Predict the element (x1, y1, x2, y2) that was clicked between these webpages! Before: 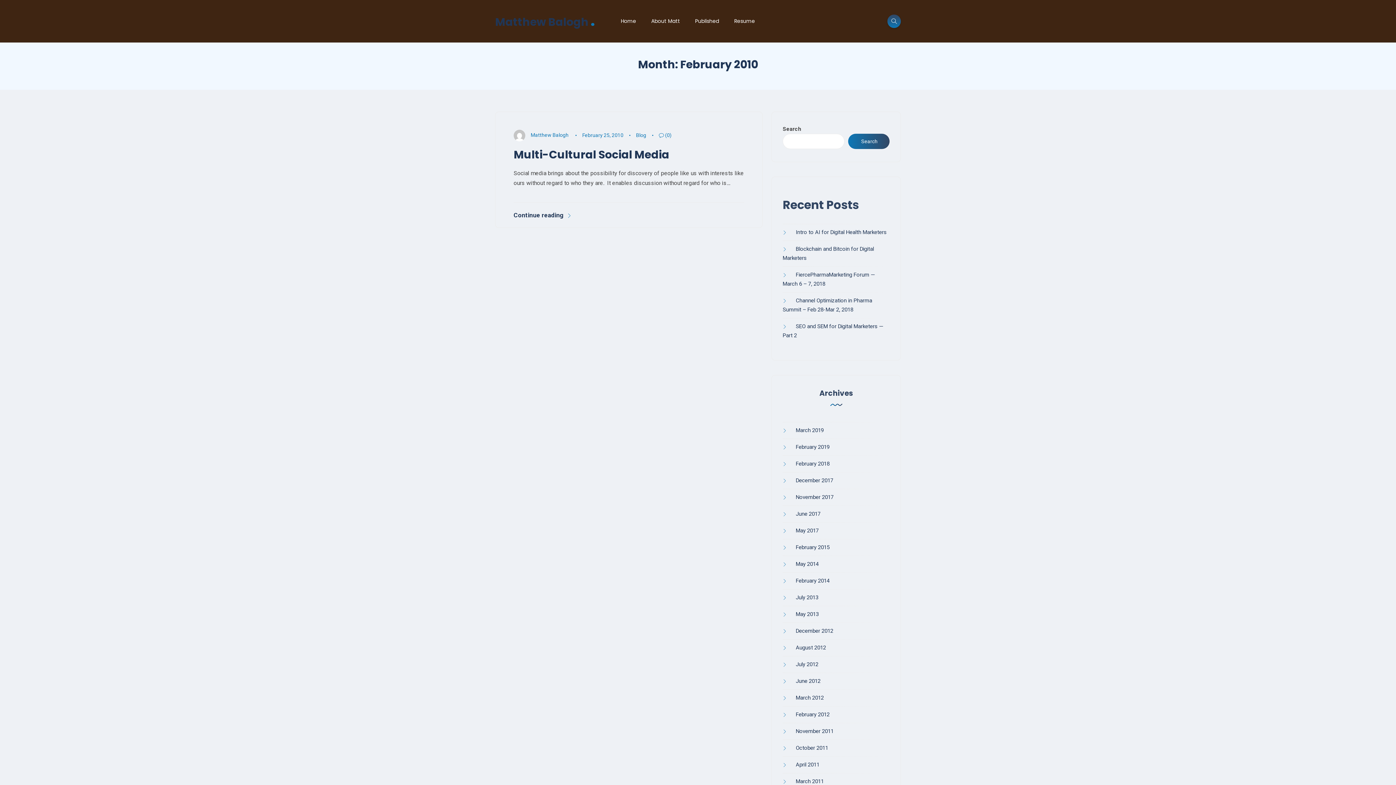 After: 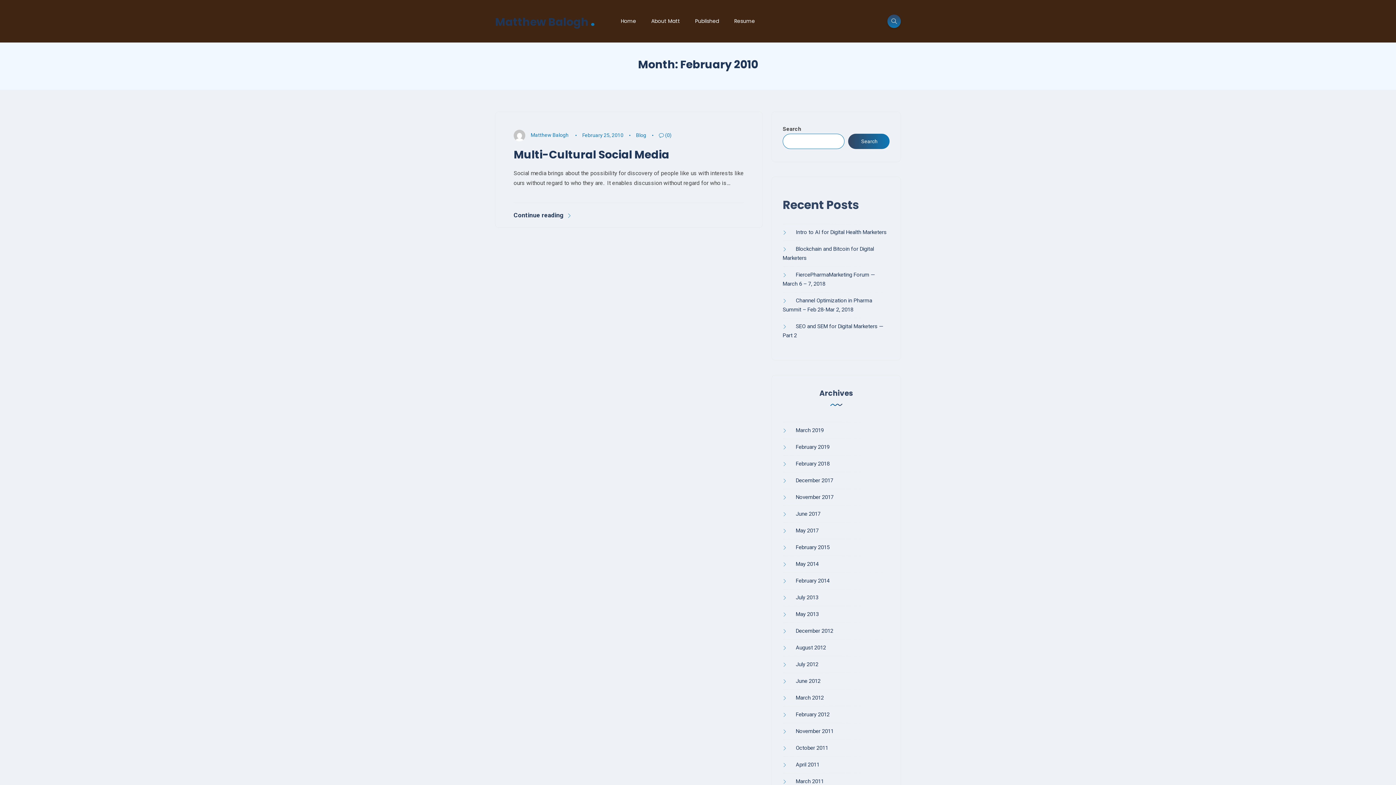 Action: label: Search bbox: (848, 133, 889, 149)